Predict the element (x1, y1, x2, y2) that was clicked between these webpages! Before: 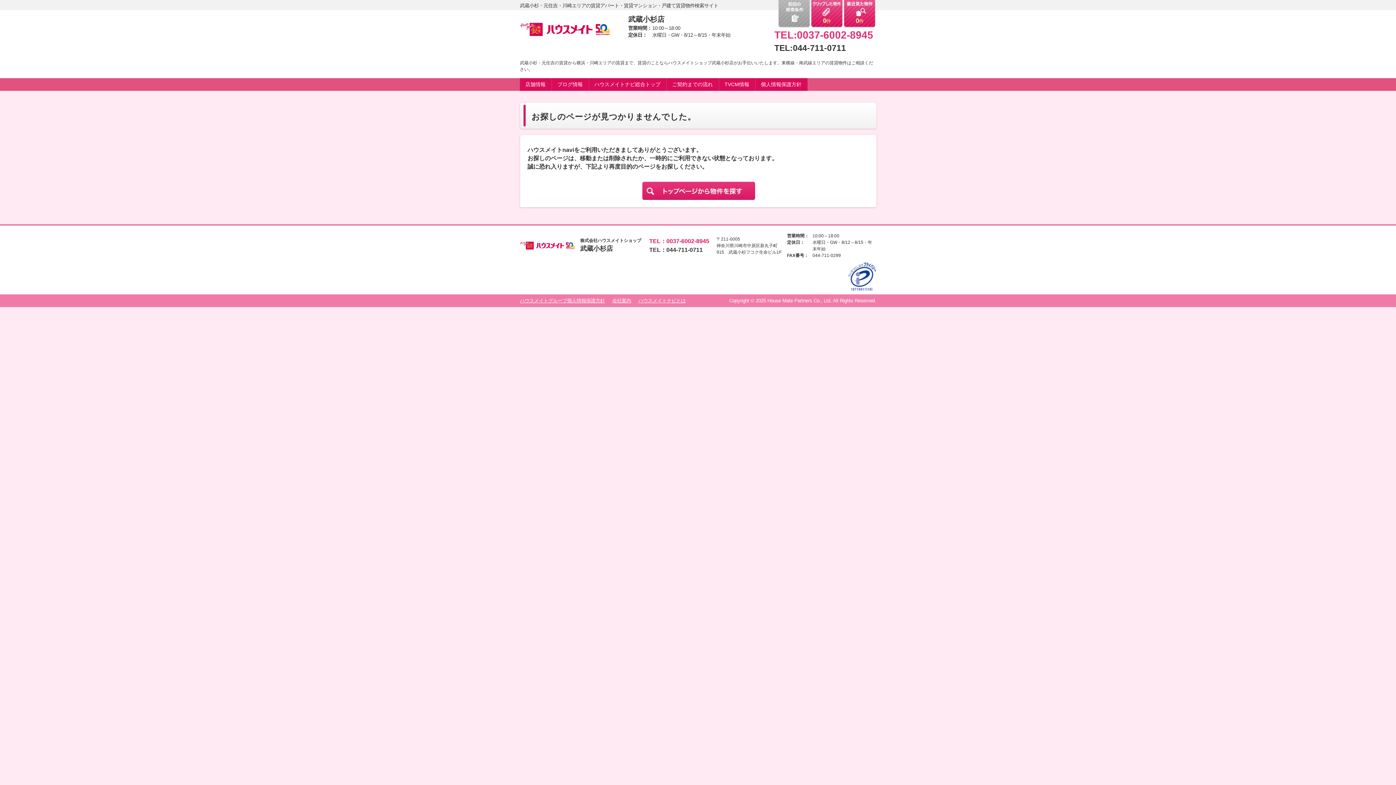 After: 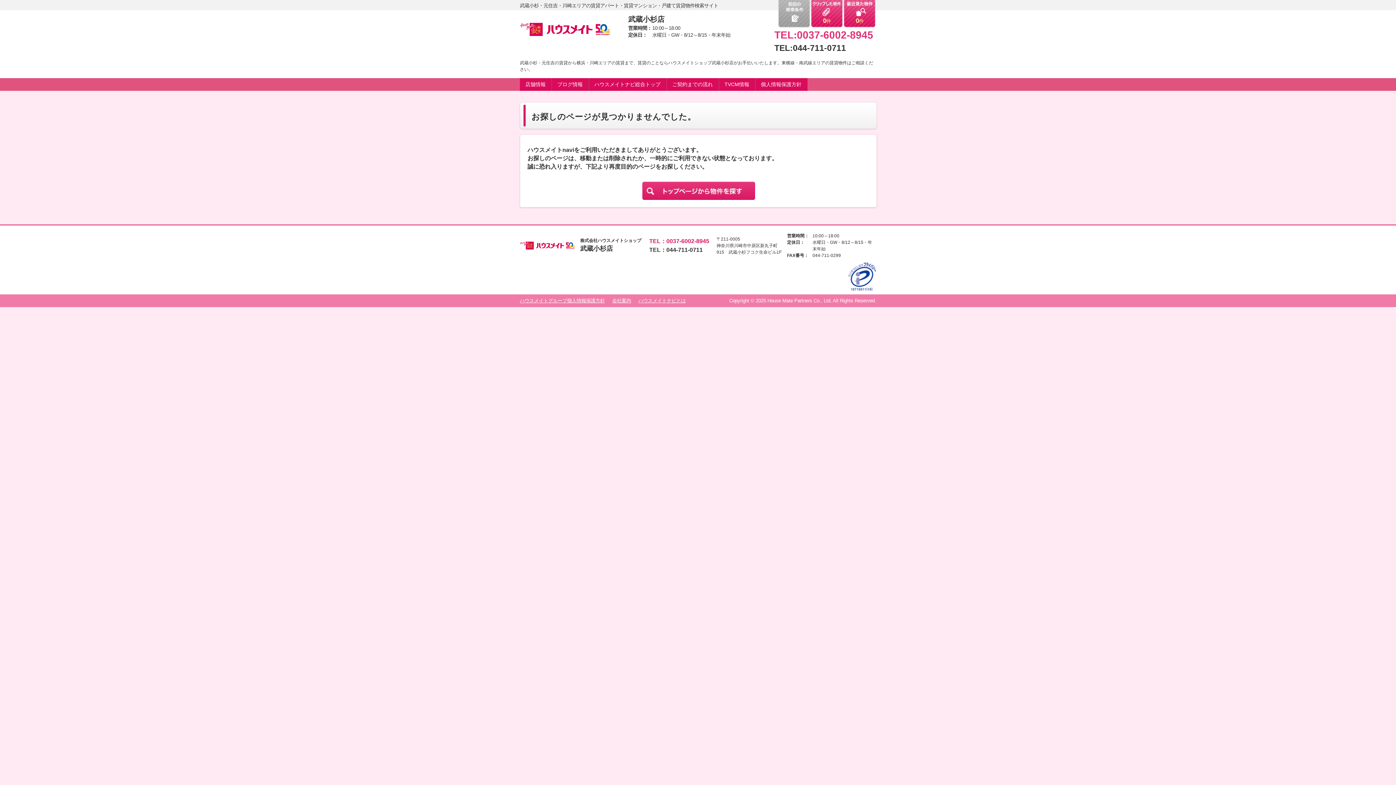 Action: bbox: (848, 284, 876, 290)